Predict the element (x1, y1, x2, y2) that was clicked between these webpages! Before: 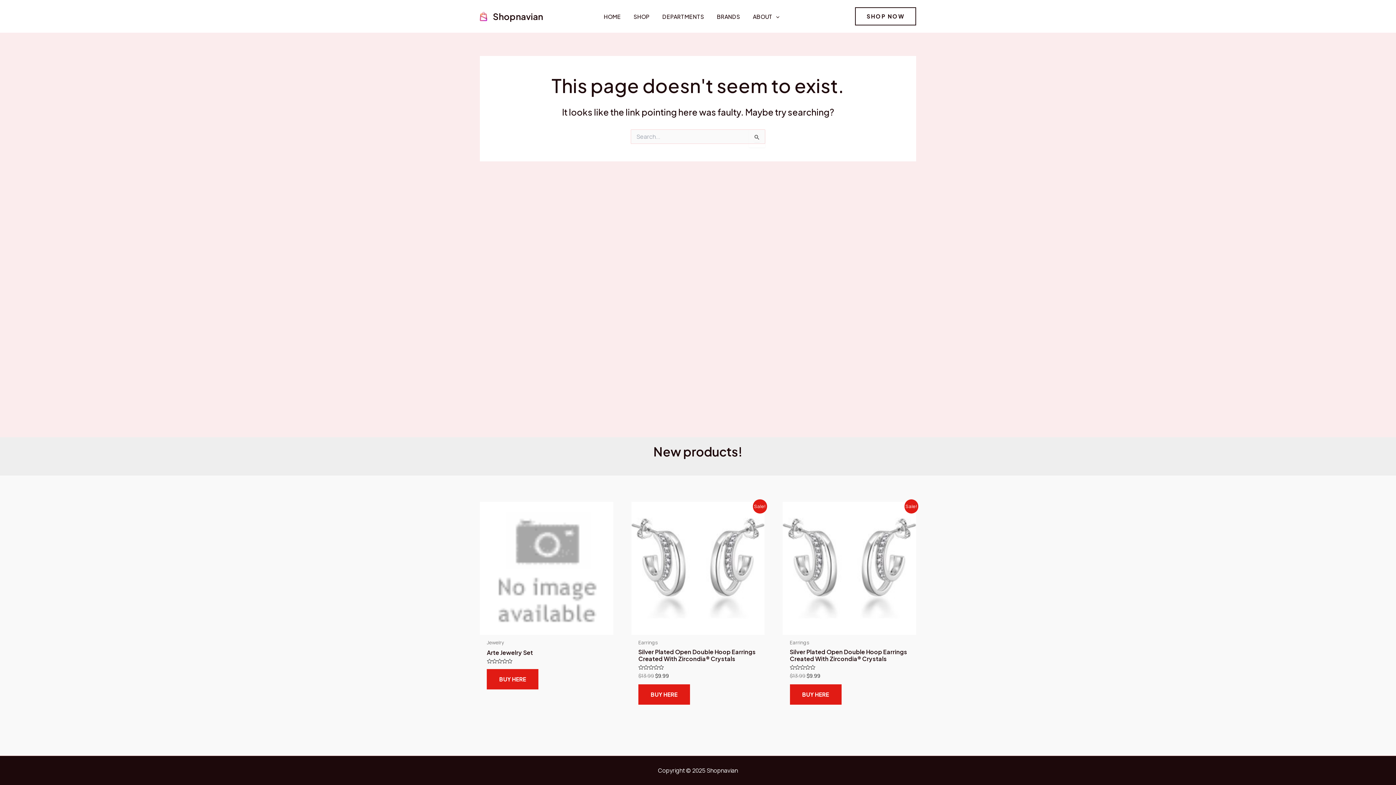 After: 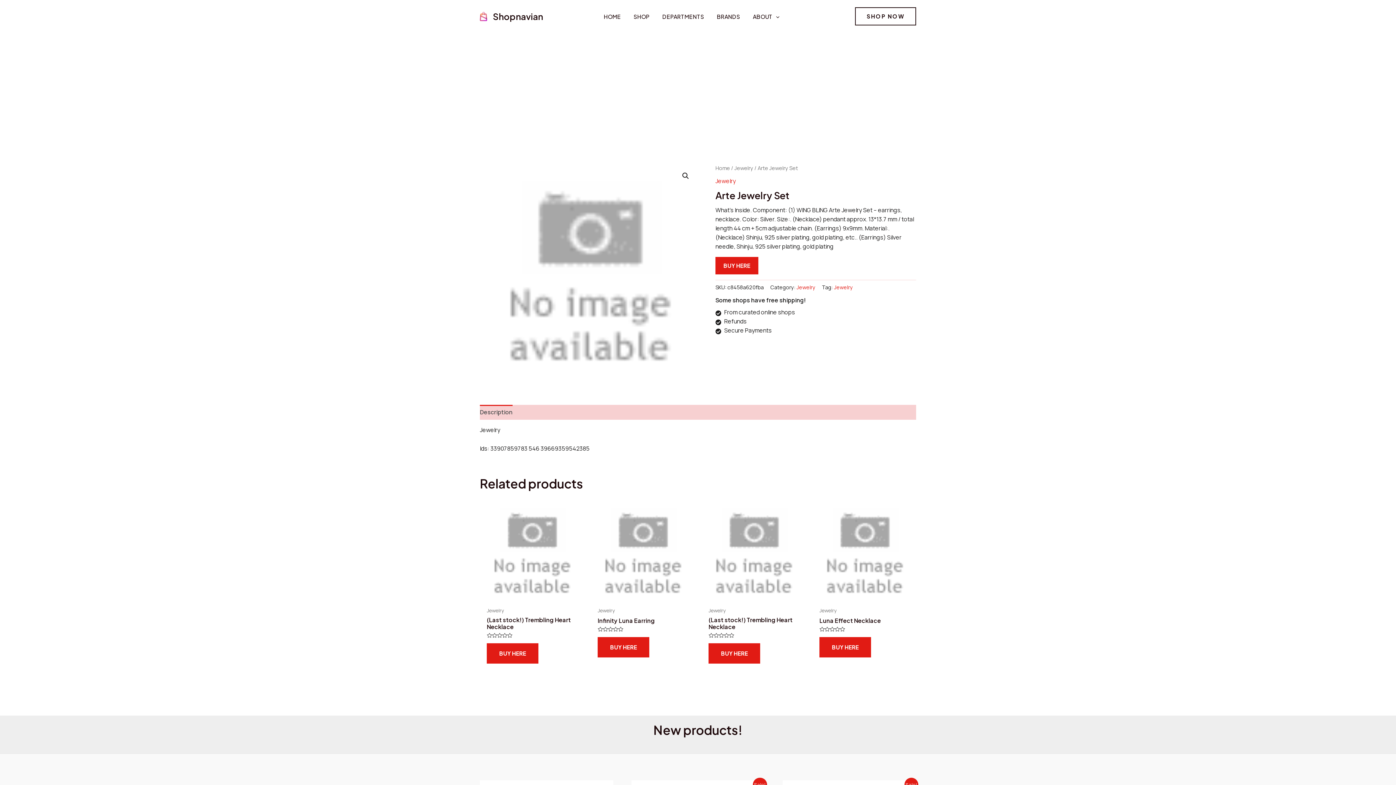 Action: bbox: (480, 502, 613, 635)